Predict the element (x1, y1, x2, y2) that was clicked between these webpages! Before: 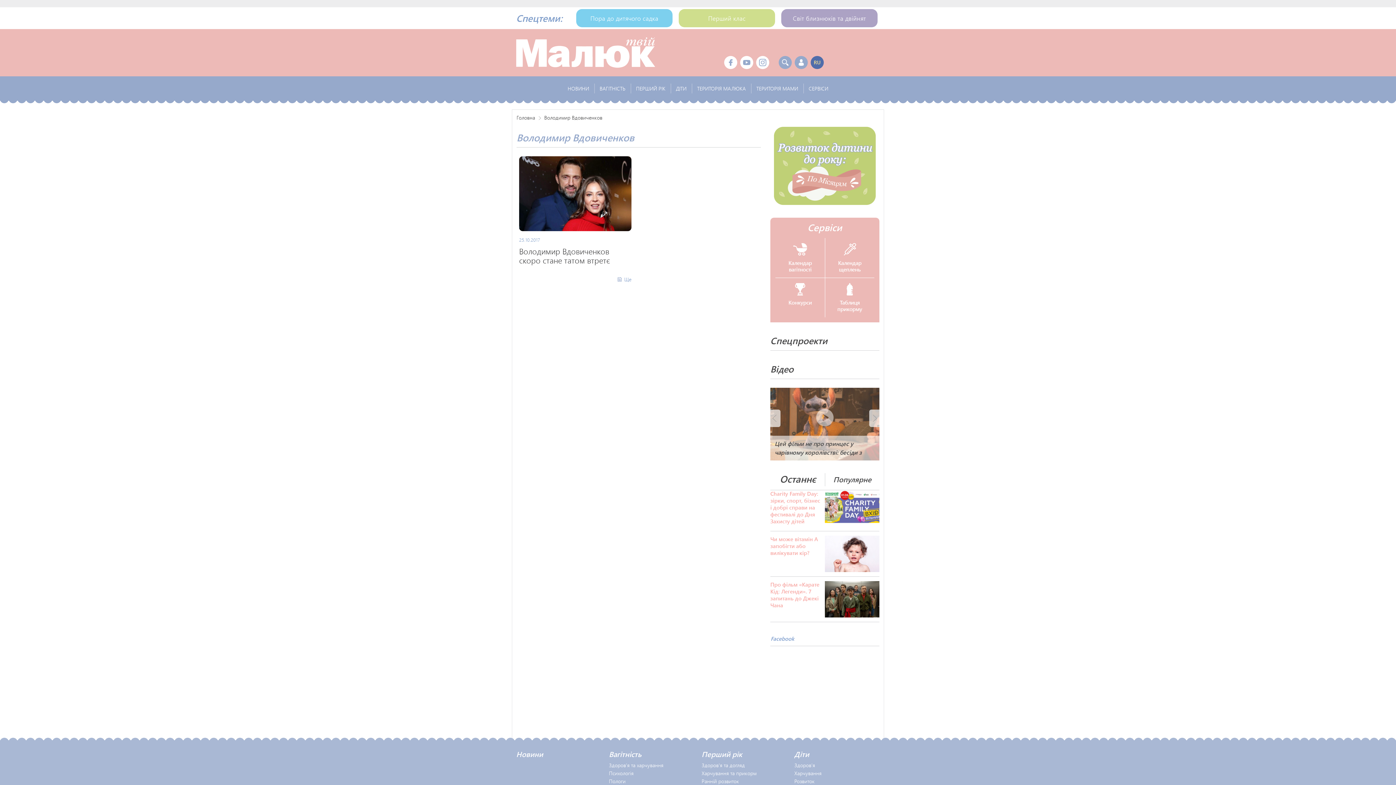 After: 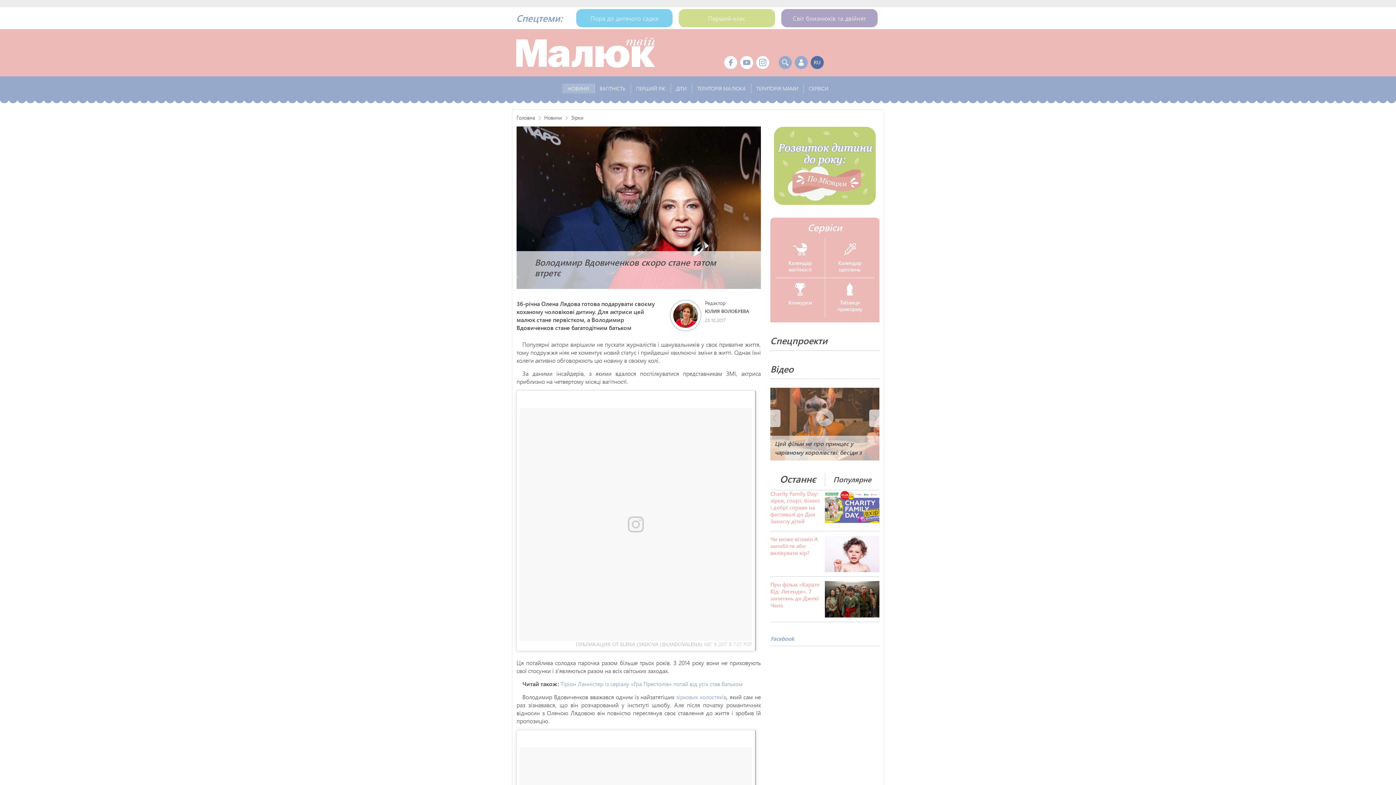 Action: bbox: (519, 156, 631, 231)